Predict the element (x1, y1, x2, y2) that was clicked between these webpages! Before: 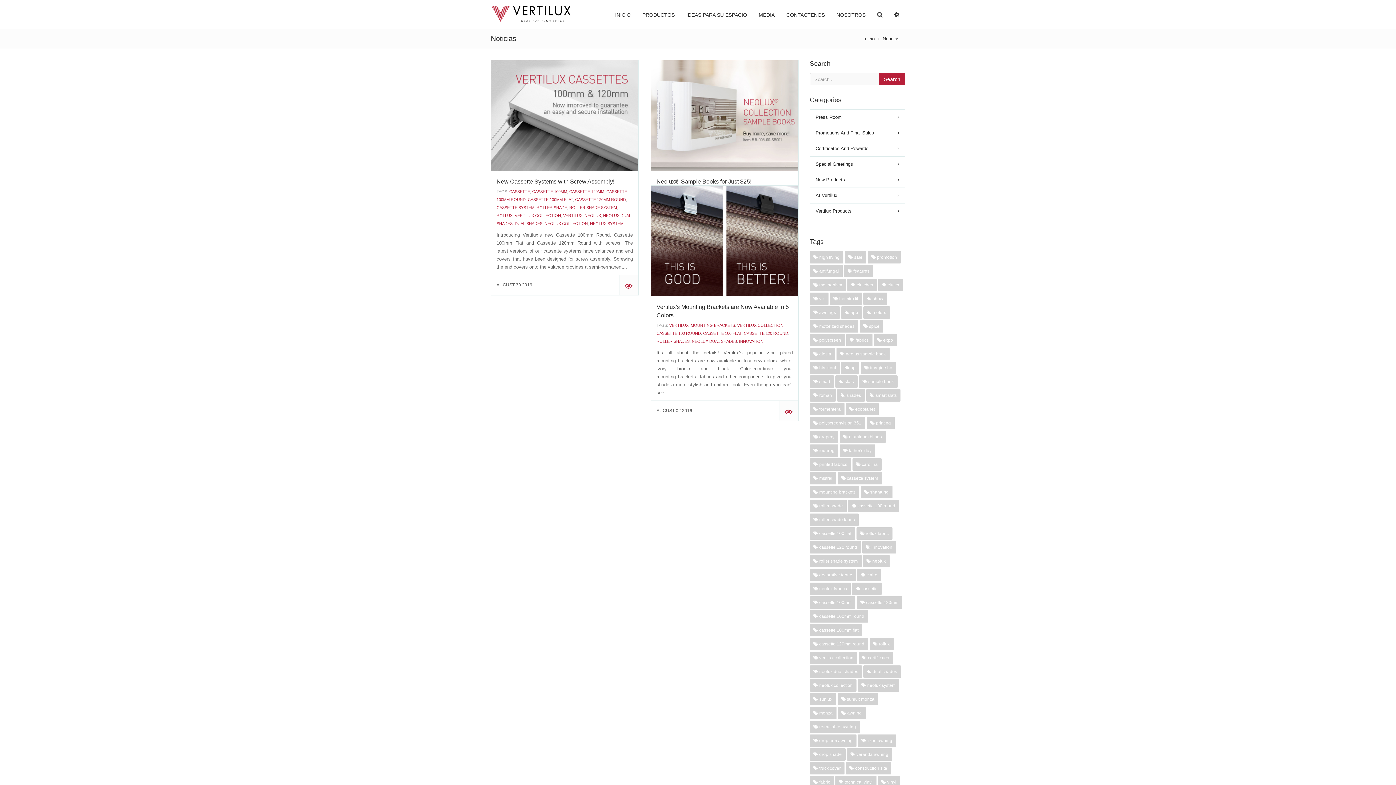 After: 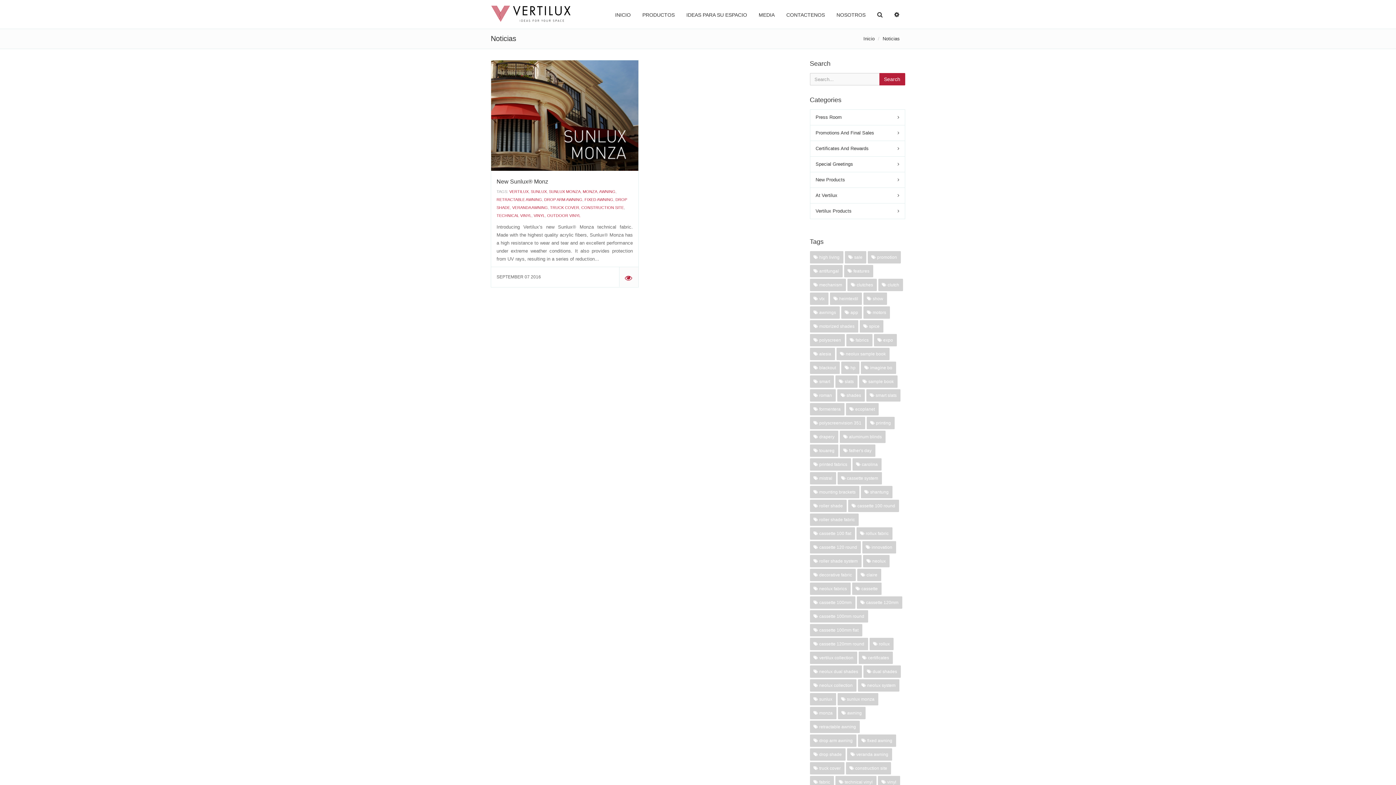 Action: bbox: (878, 776, 900, 788) label:  vinyl